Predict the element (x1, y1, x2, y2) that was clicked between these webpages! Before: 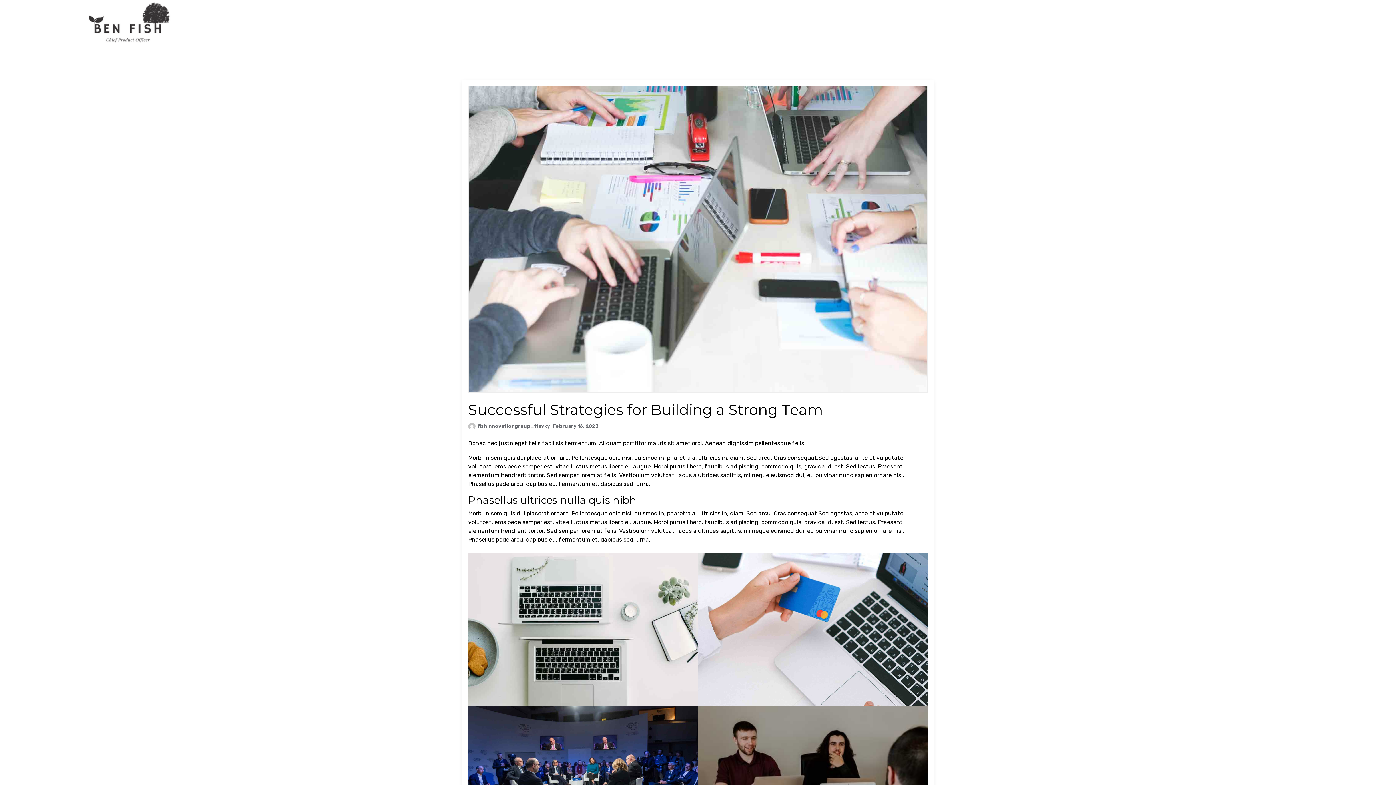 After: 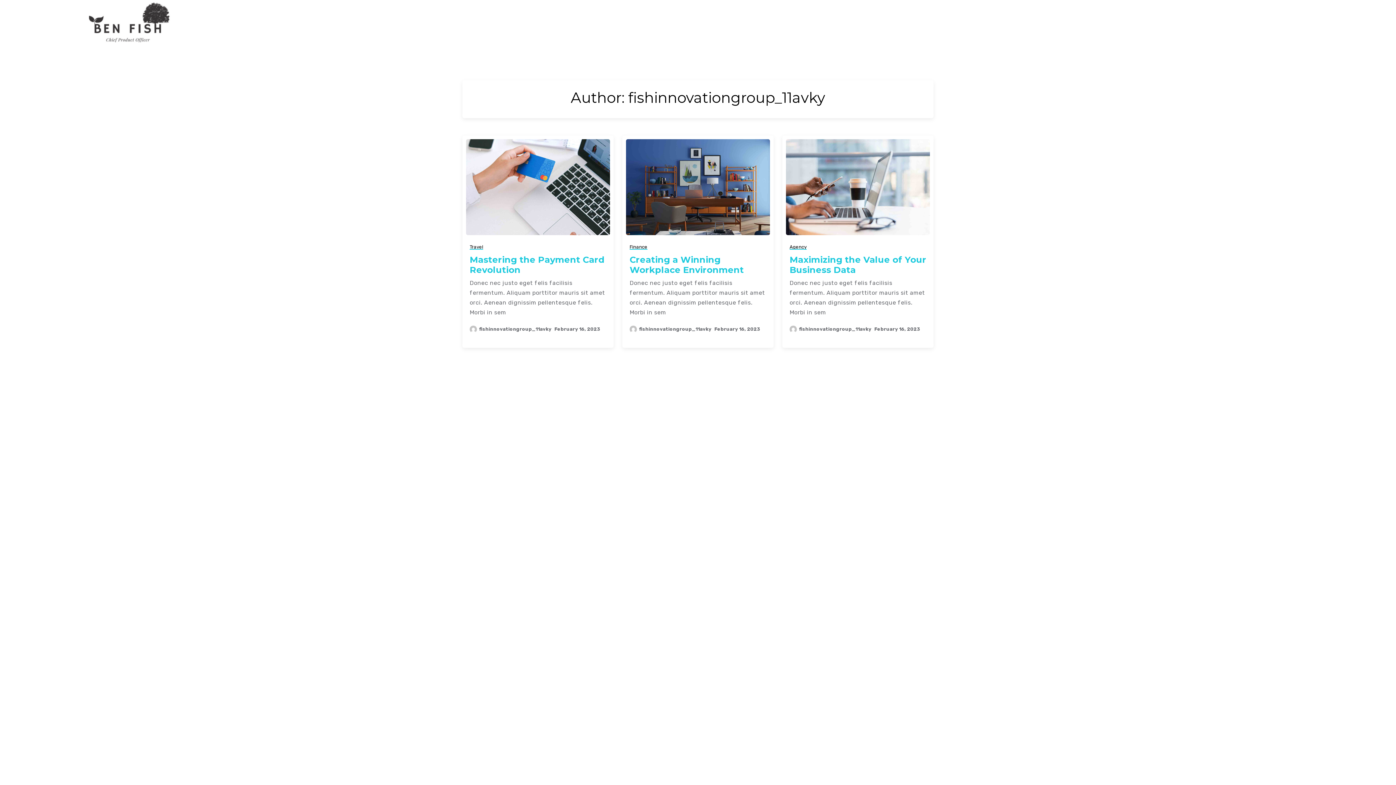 Action: bbox: (468, 421, 477, 430)